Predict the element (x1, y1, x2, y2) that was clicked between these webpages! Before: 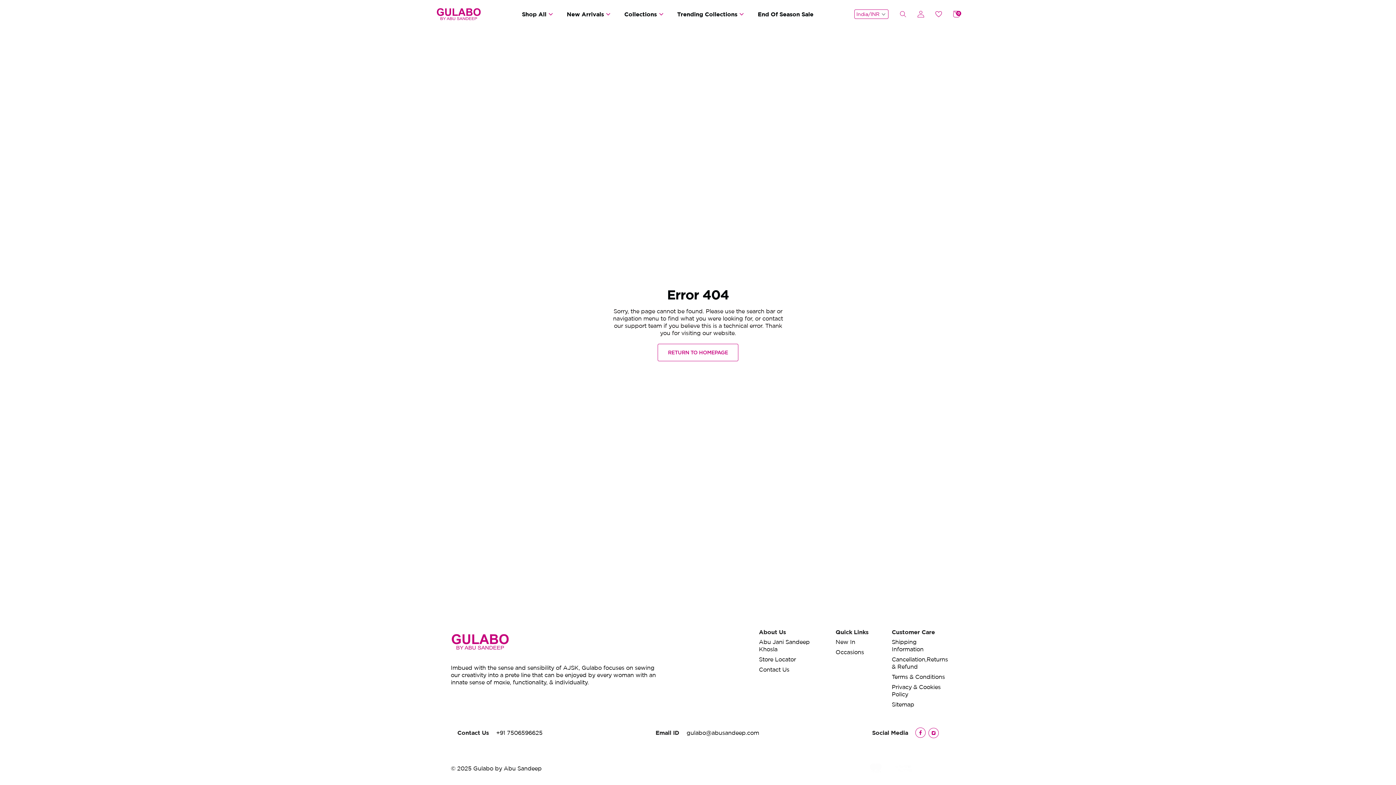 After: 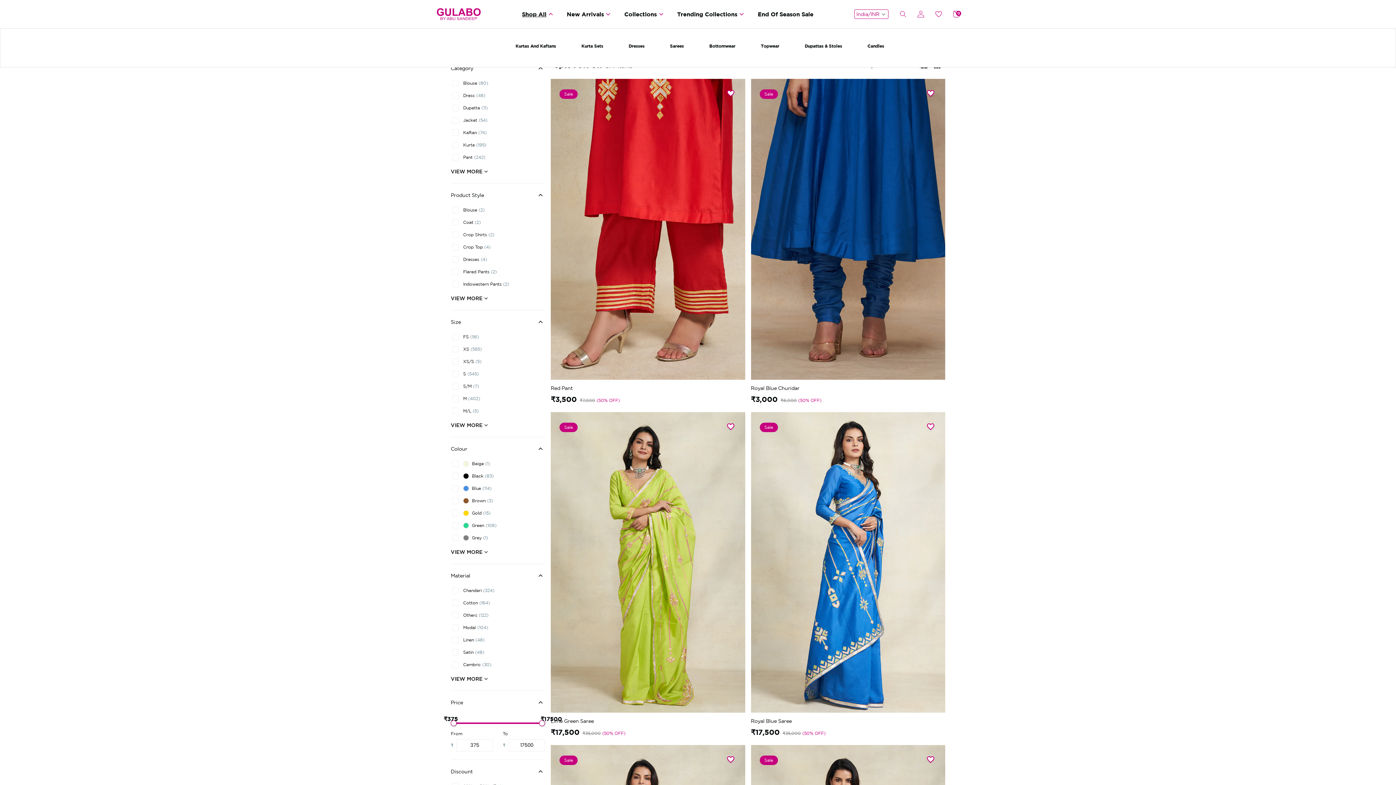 Action: label: Shop All bbox: (522, 9, 555, 18)